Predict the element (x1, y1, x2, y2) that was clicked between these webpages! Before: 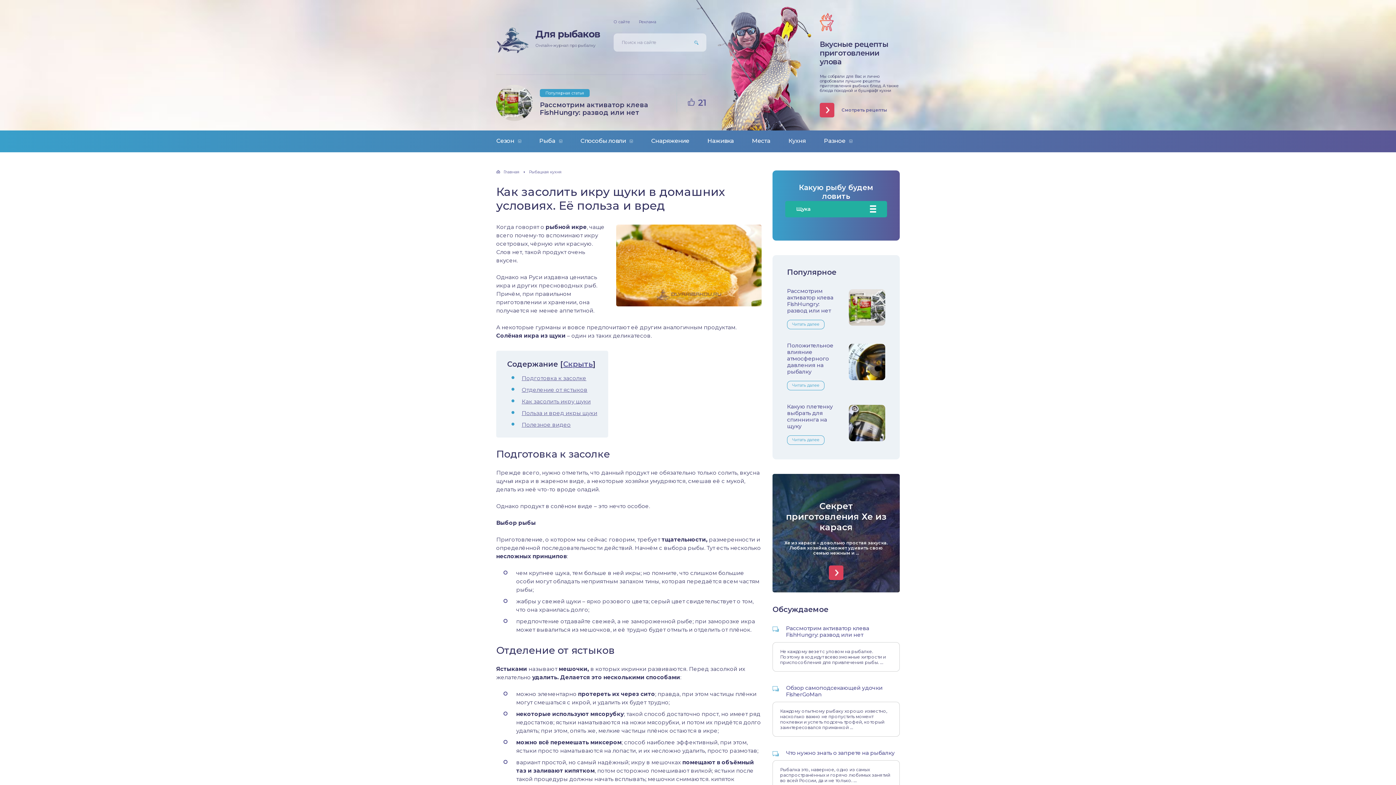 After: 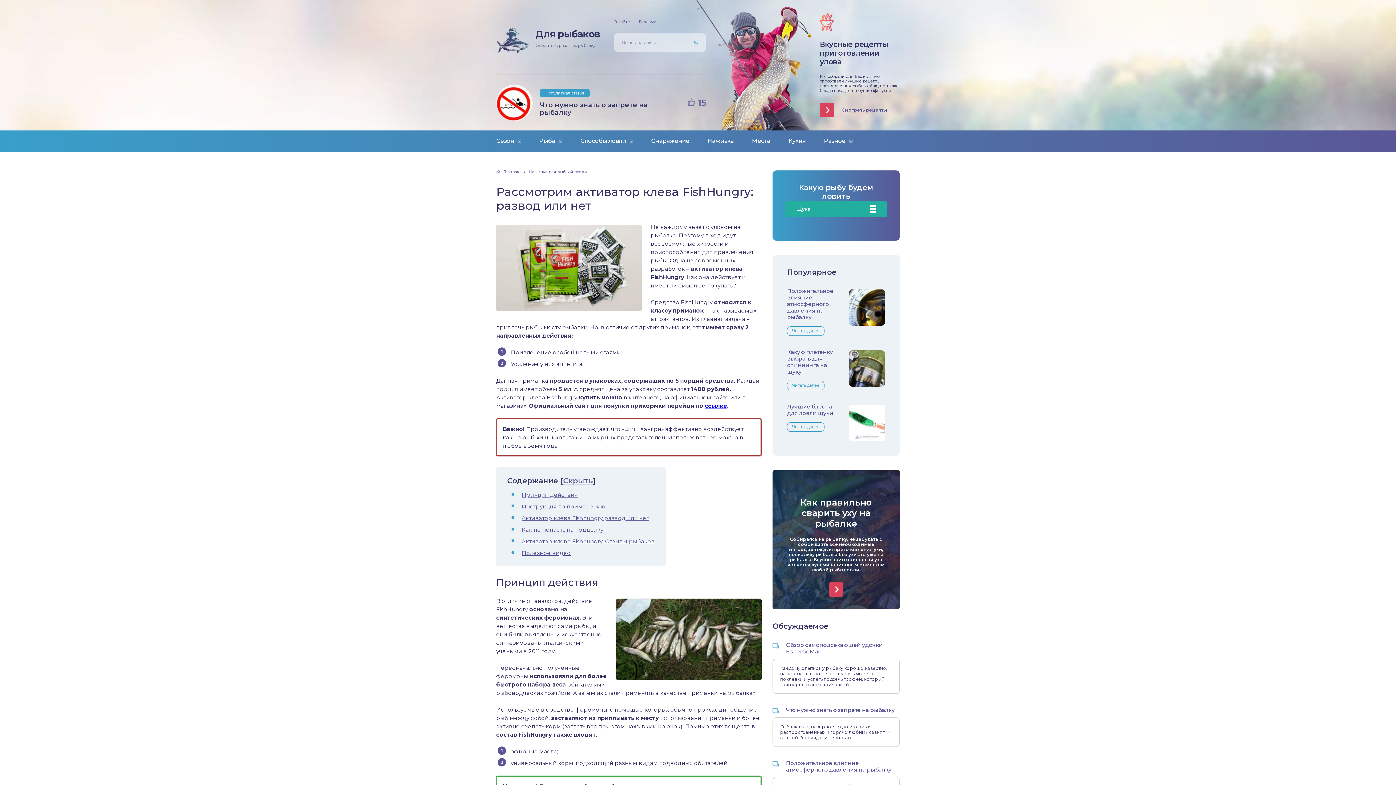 Action: label: Рассмотрим активатор клева FishHungry: развод или нет bbox: (540, 100, 648, 116)